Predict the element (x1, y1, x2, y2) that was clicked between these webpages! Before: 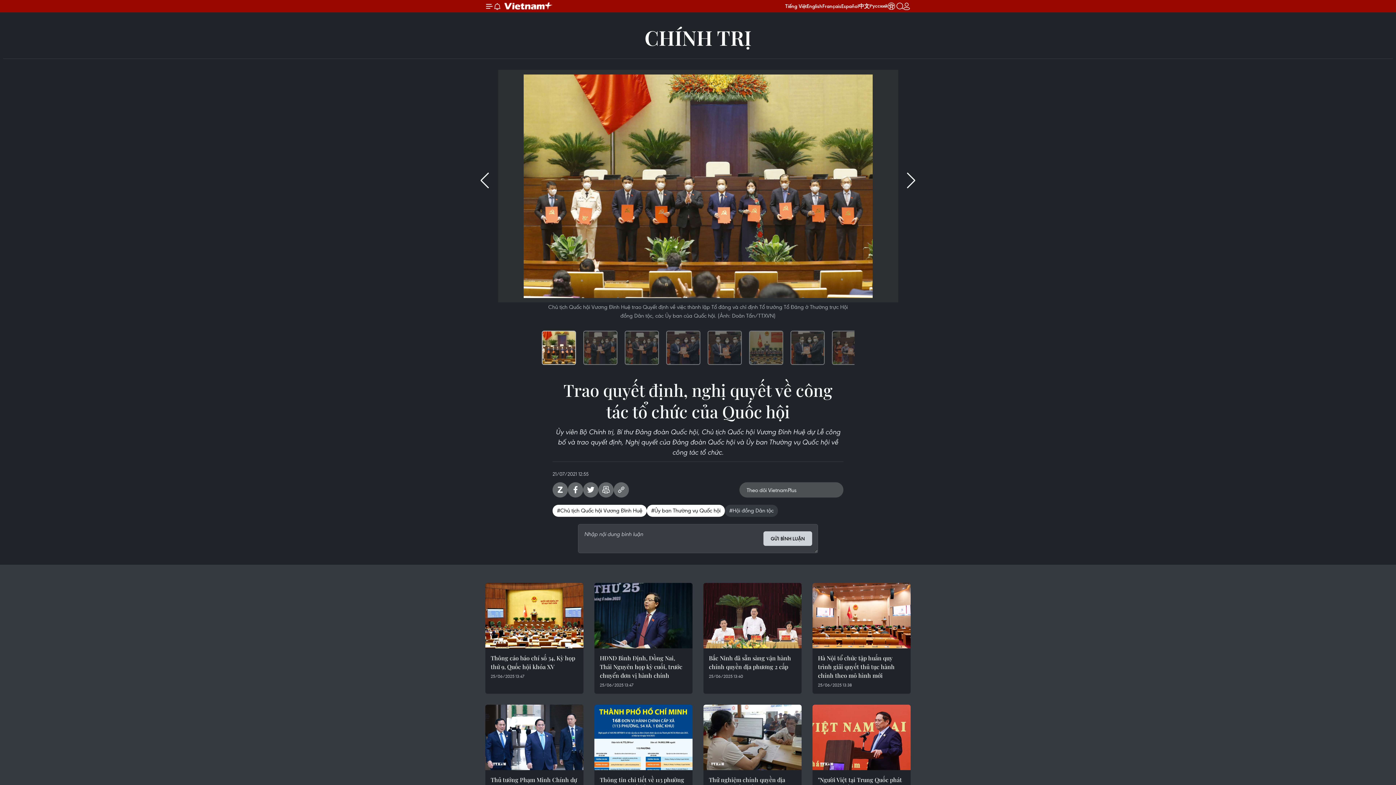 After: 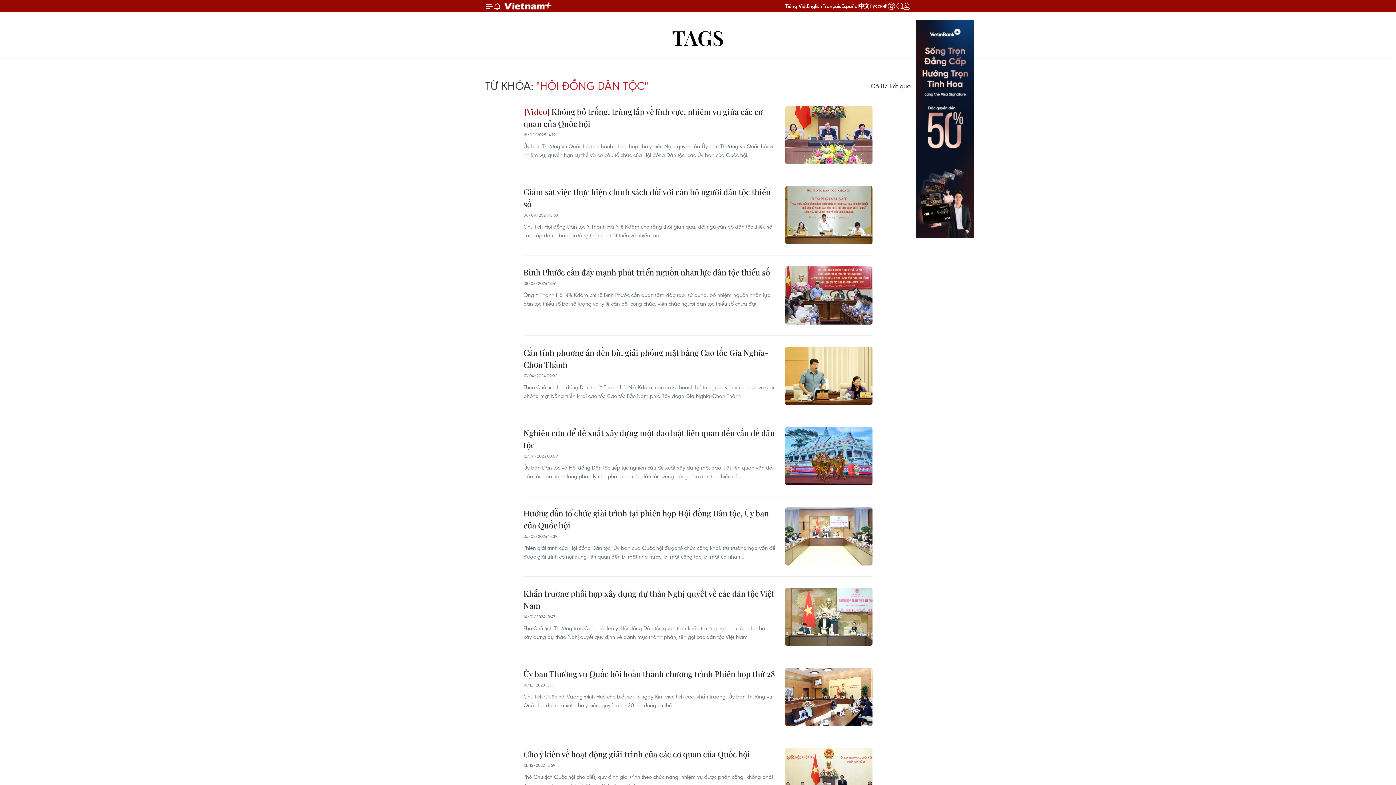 Action: bbox: (725, 505, 778, 517) label: #Hội đồng Dân tộc